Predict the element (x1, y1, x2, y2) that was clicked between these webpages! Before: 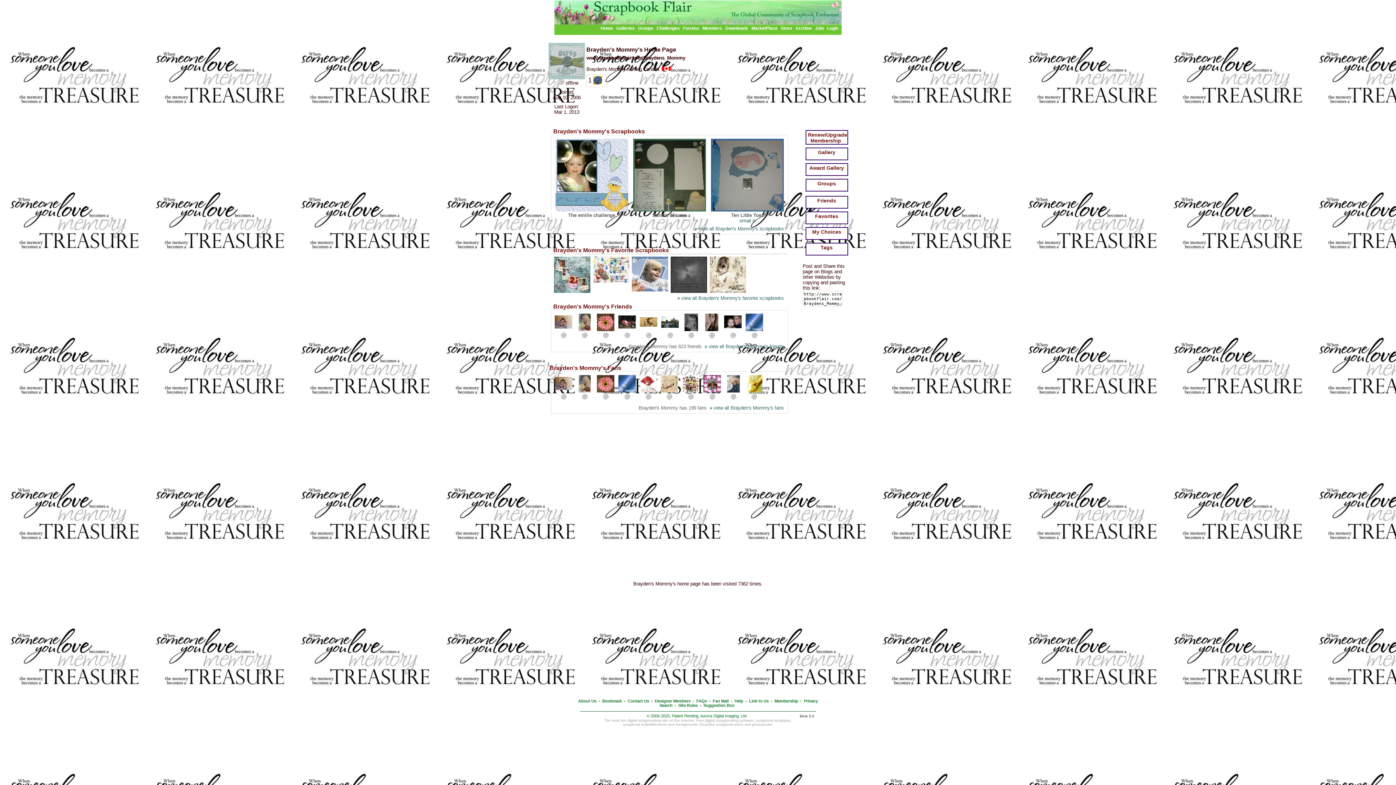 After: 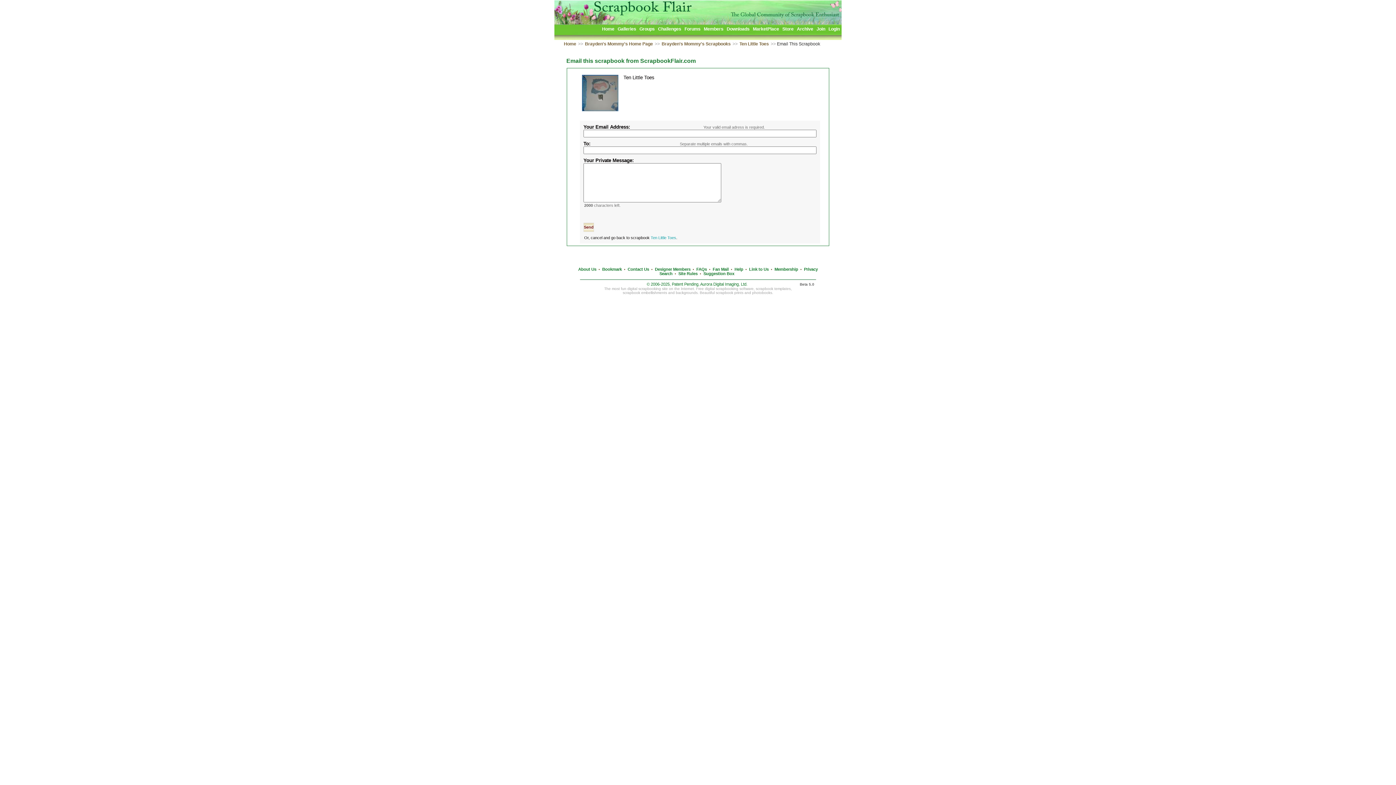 Action: bbox: (740, 218, 755, 223) label: email it